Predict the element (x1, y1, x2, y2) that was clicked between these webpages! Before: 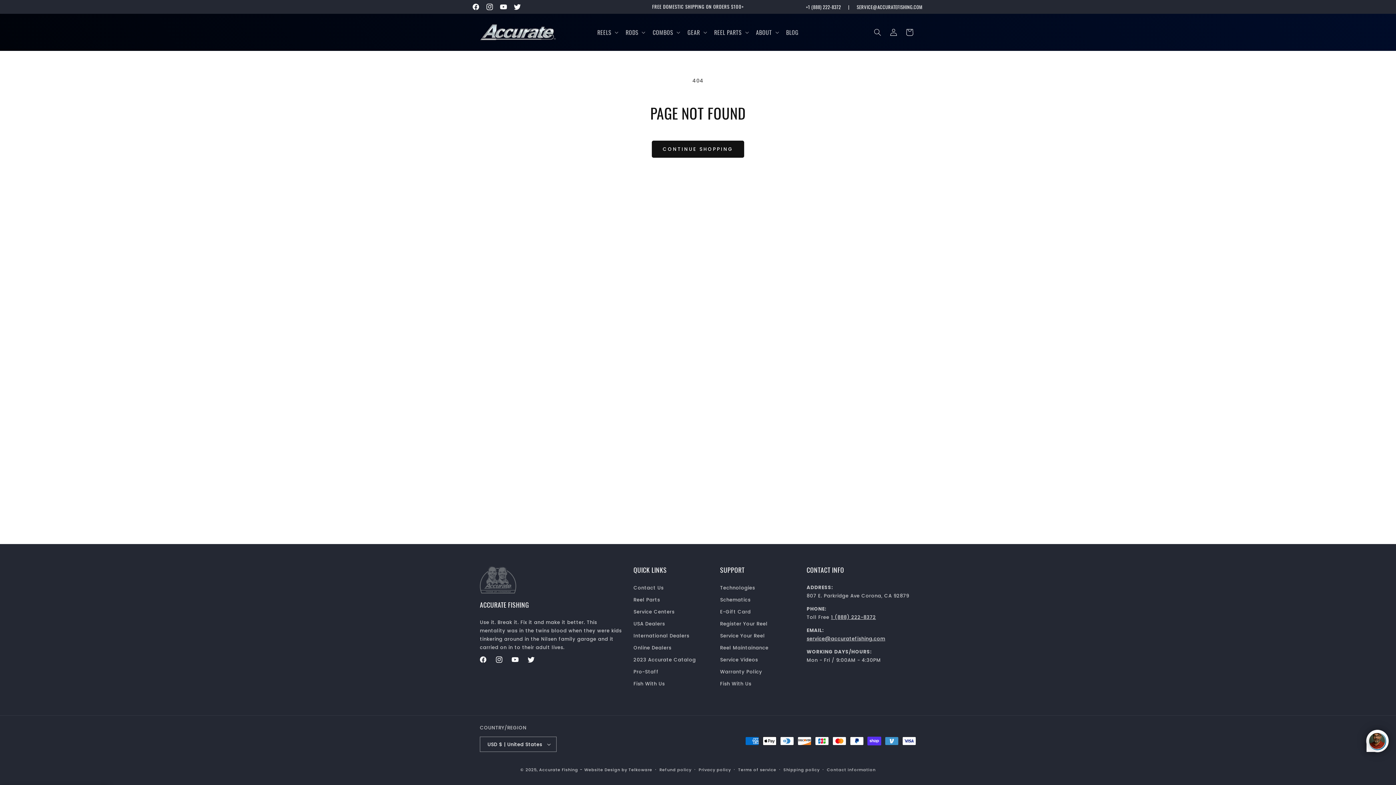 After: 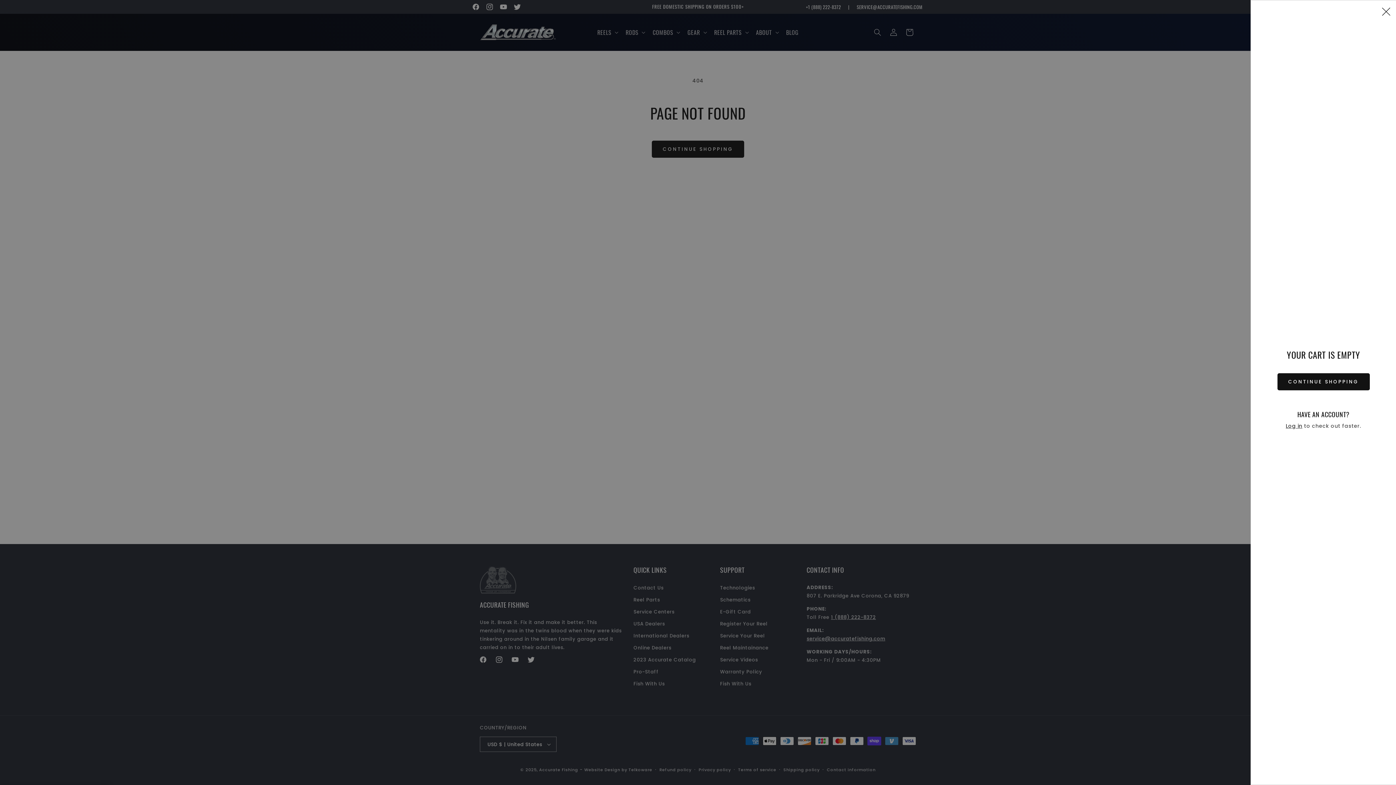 Action: label: Cart bbox: (901, 24, 917, 40)